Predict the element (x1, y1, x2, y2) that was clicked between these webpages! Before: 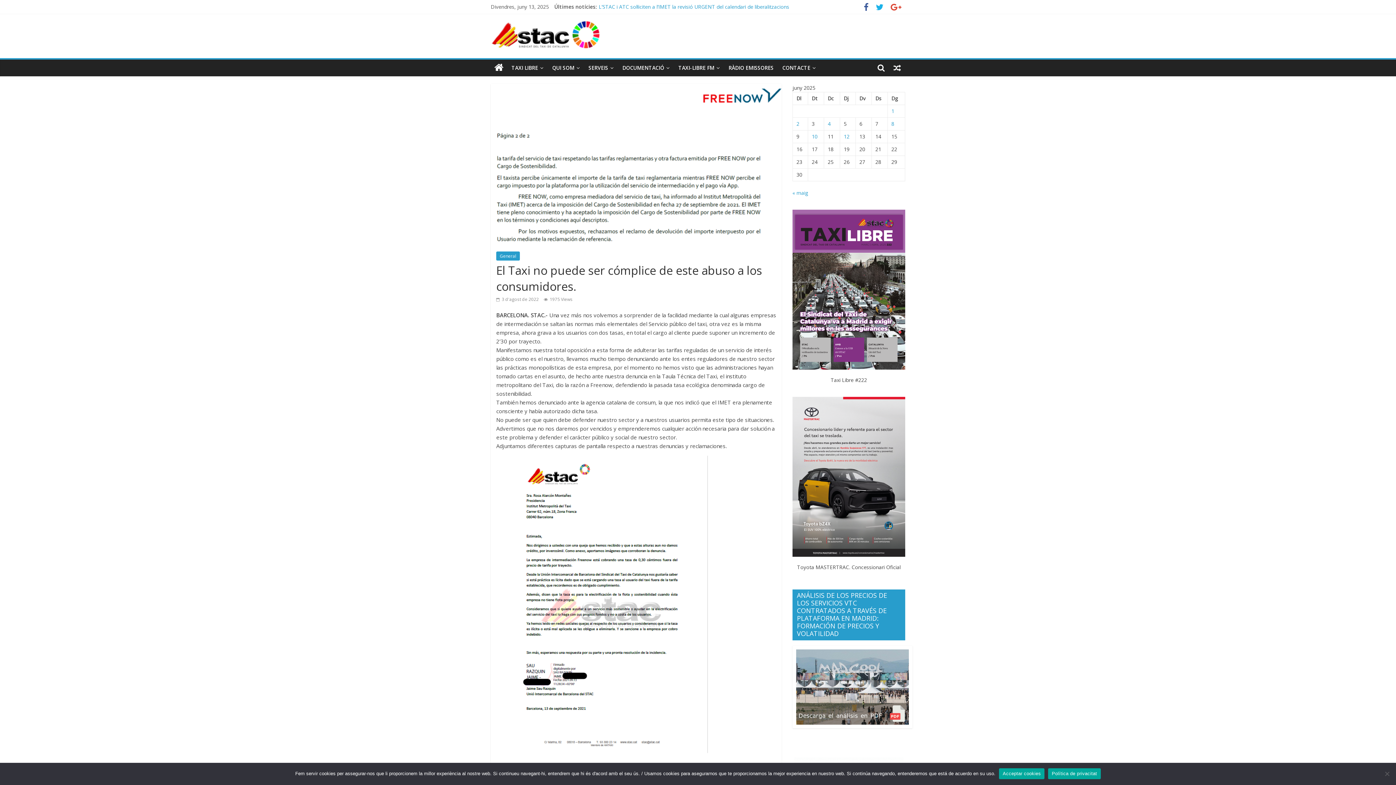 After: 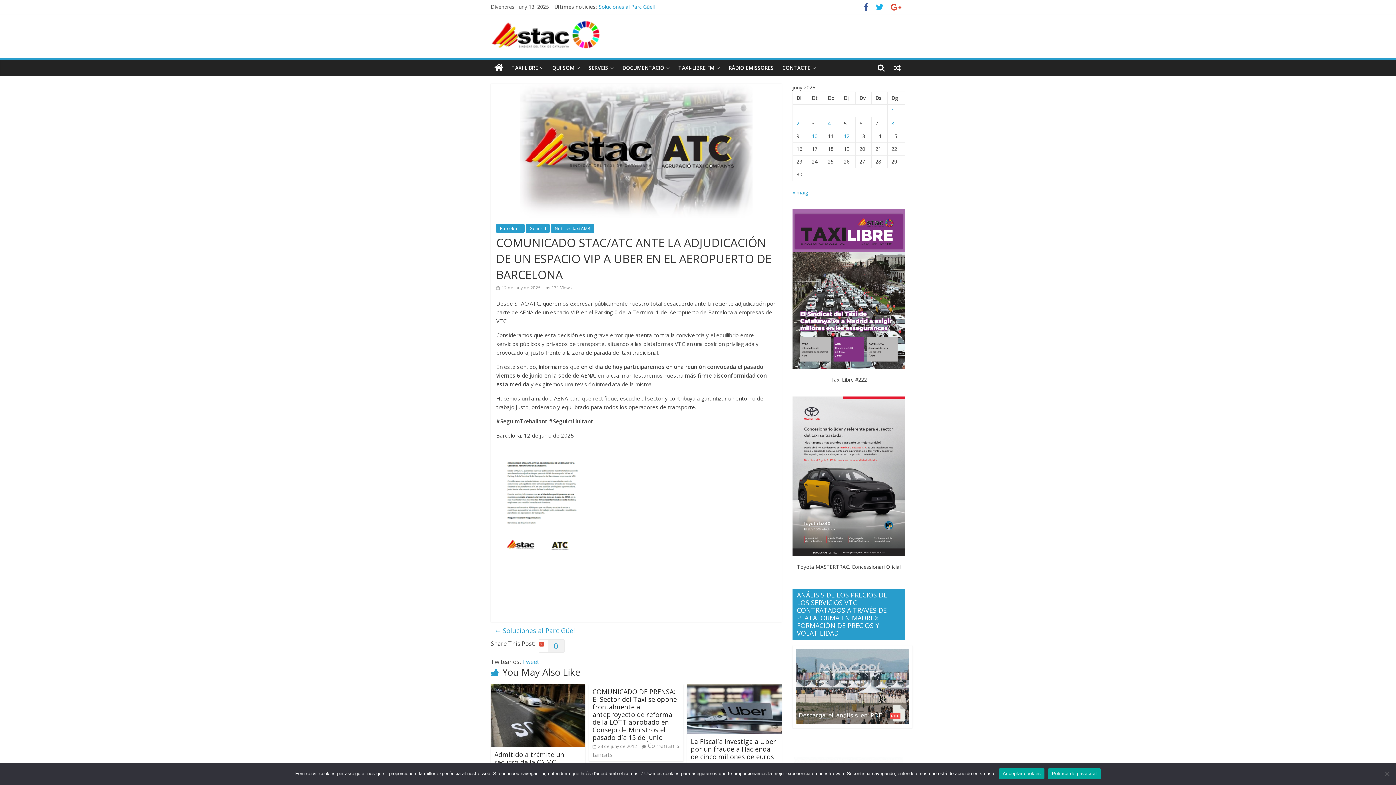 Action: bbox: (598, 3, 881, 10) label: COMUNICADO STAC/ATC ANTE LA ADJUDICACIÓN DE UN ESPACIO VIP A UBER EN EL AEROPUERTO DE BARCELONA